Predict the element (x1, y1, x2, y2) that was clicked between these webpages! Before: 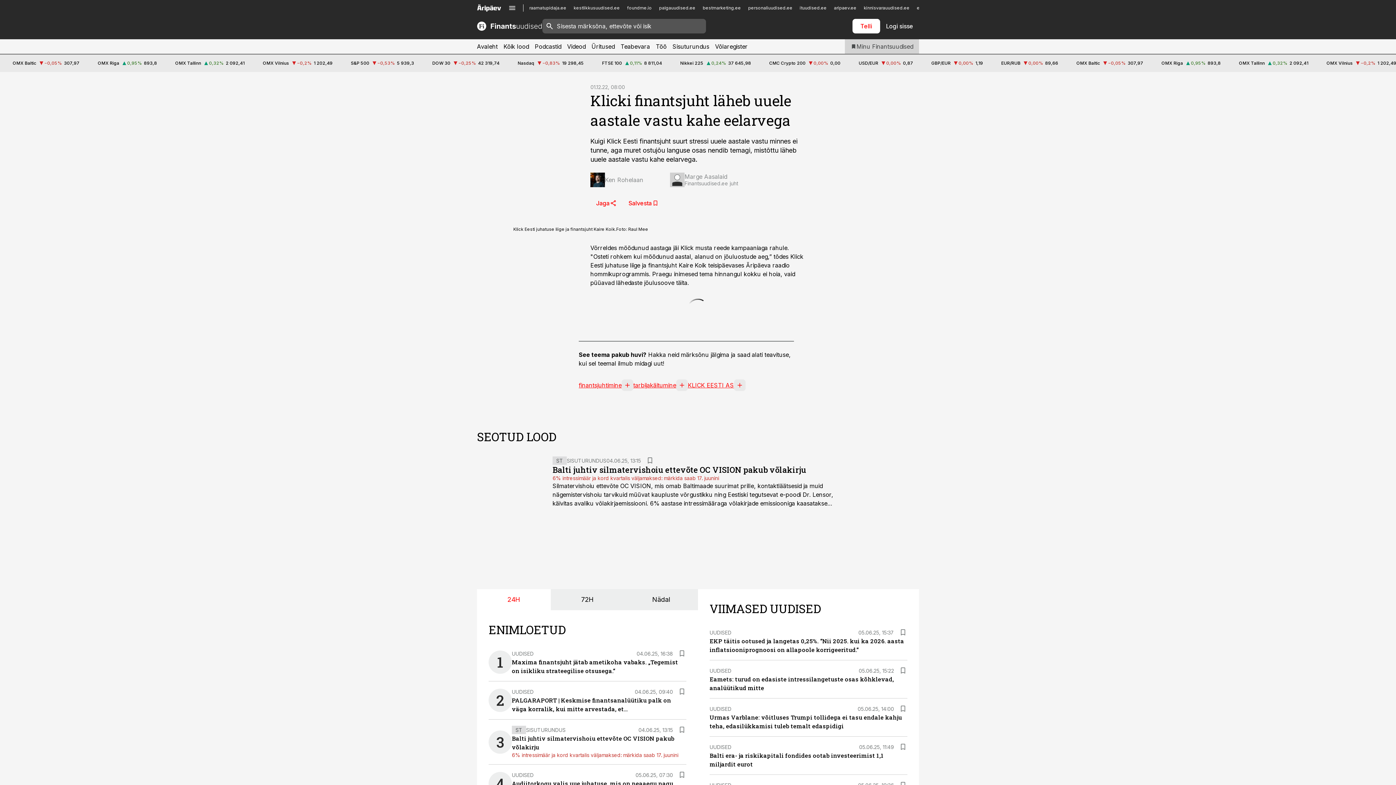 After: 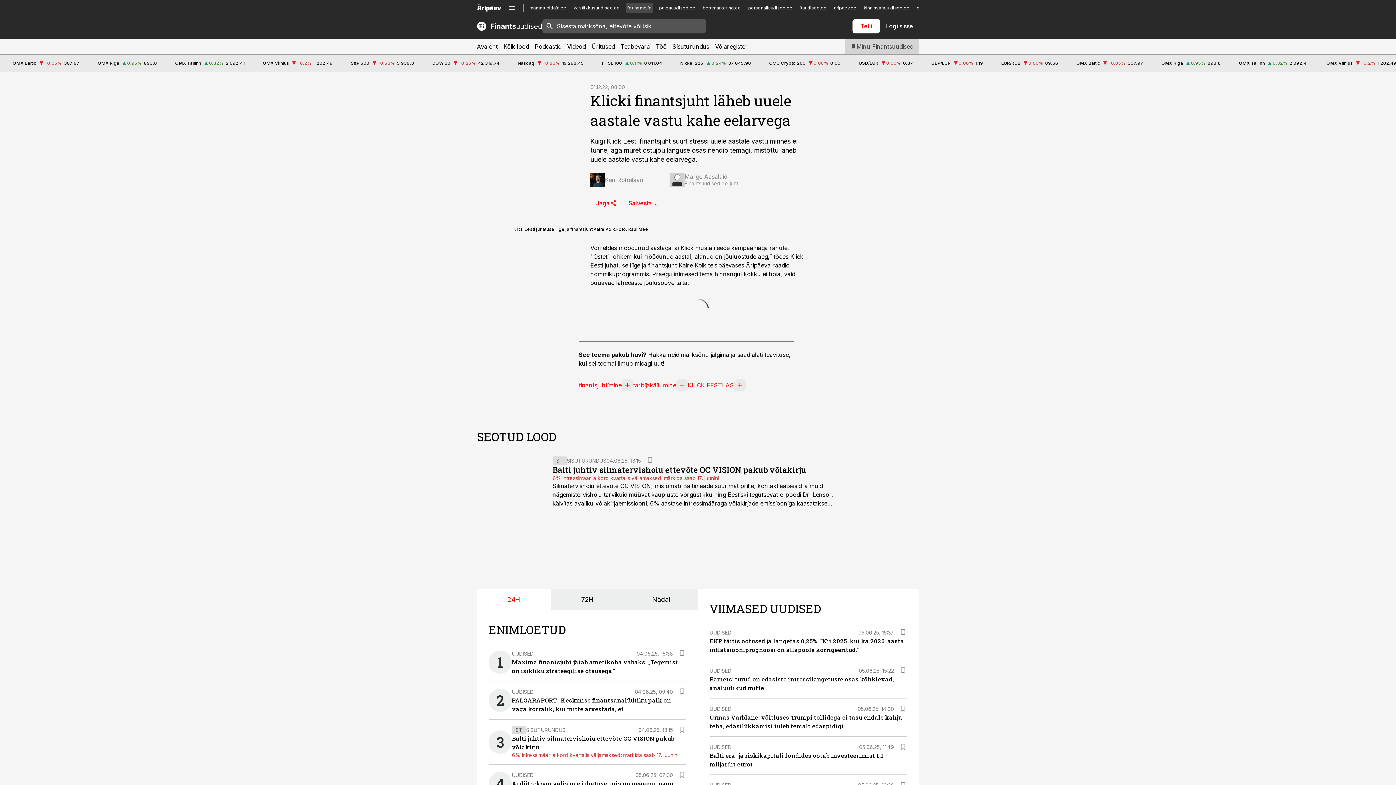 Action: bbox: (625, 2, 653, 12) label: foundme.io